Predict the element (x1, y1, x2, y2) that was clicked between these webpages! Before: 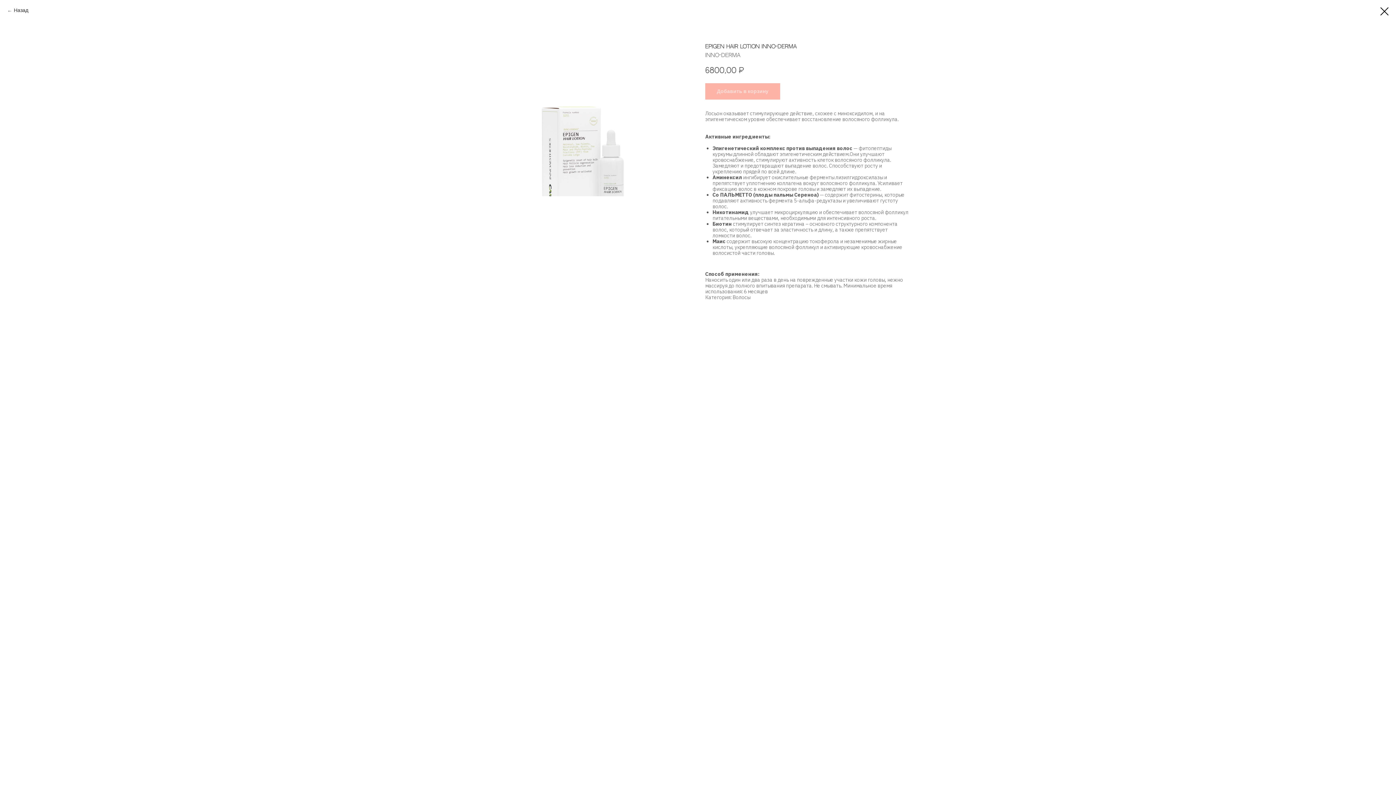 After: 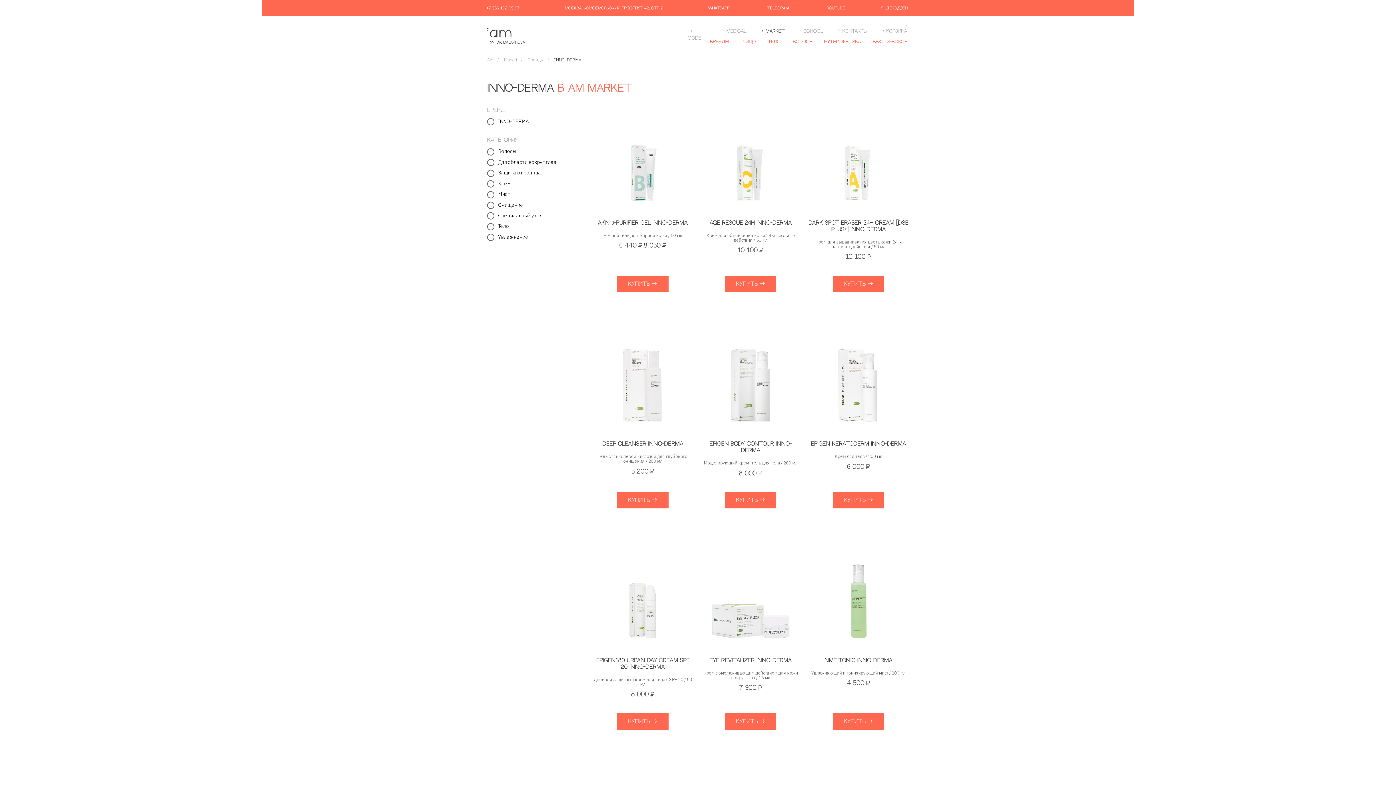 Action: bbox: (1380, 7, 1389, 15)